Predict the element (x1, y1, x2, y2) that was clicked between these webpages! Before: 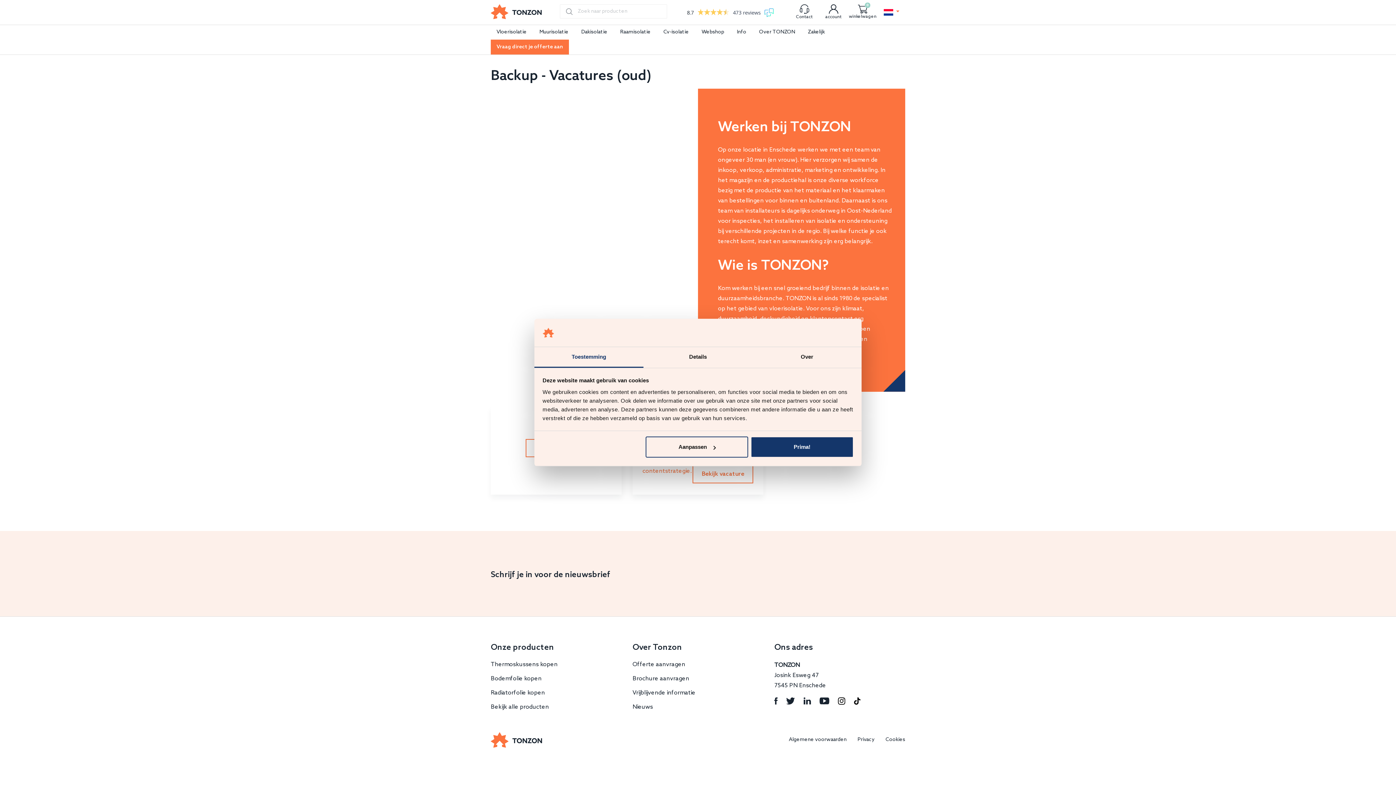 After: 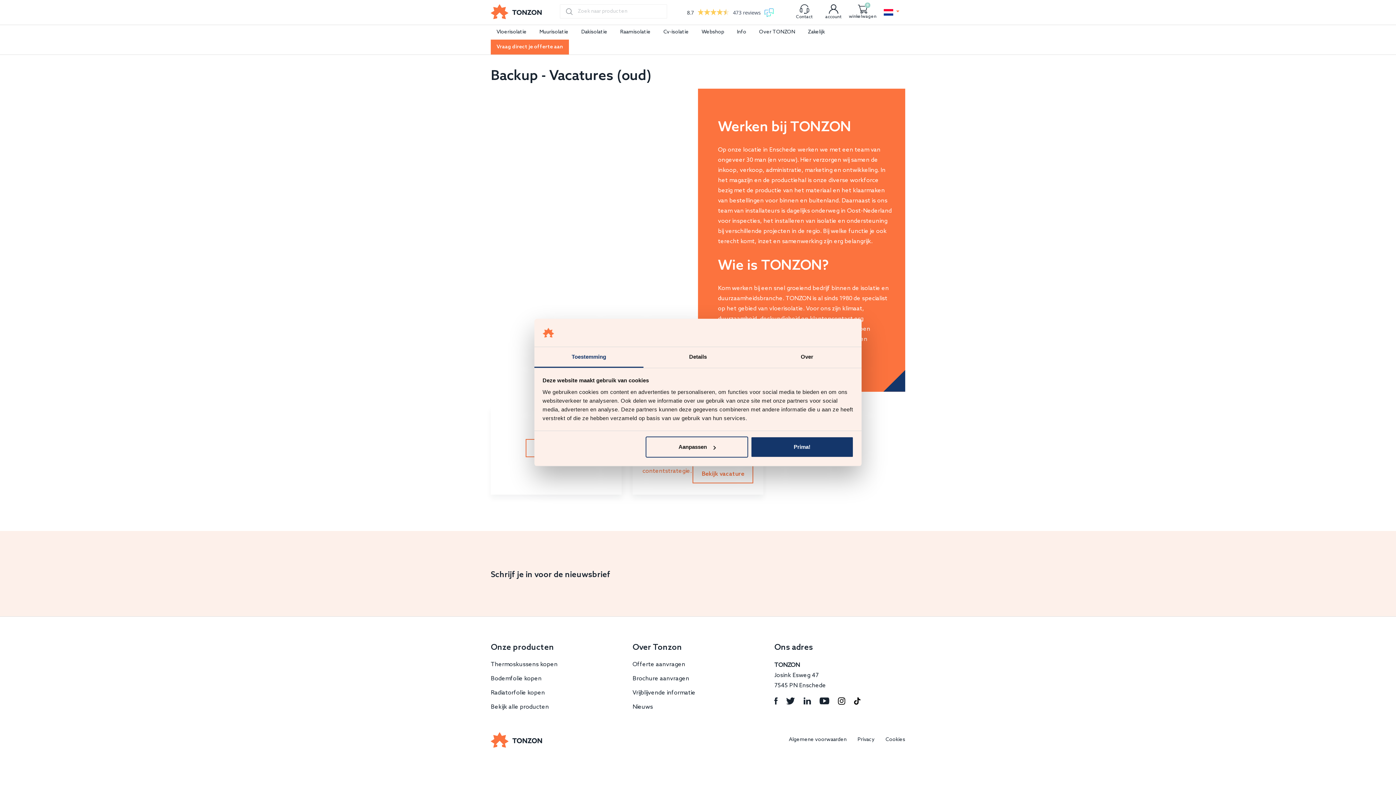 Action: bbox: (803, 697, 811, 705)